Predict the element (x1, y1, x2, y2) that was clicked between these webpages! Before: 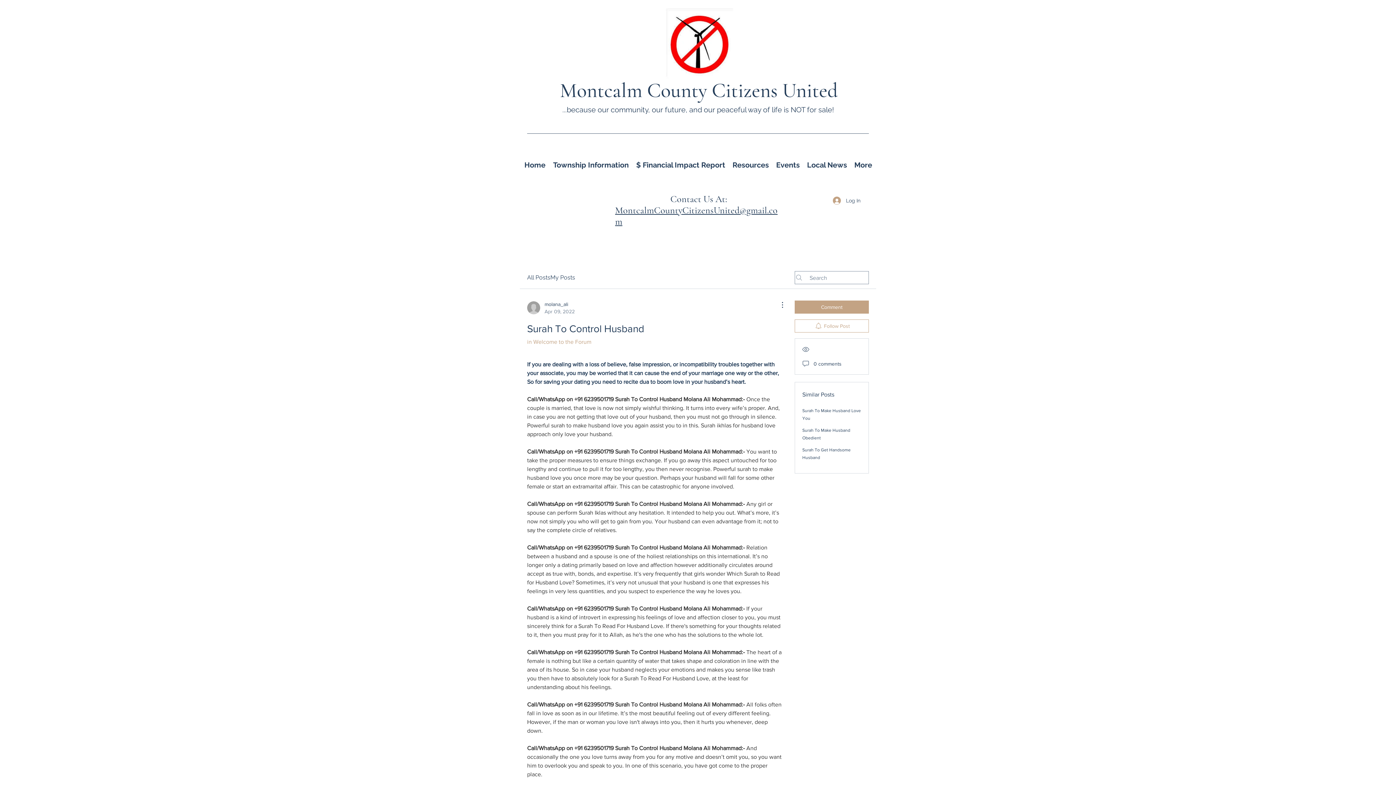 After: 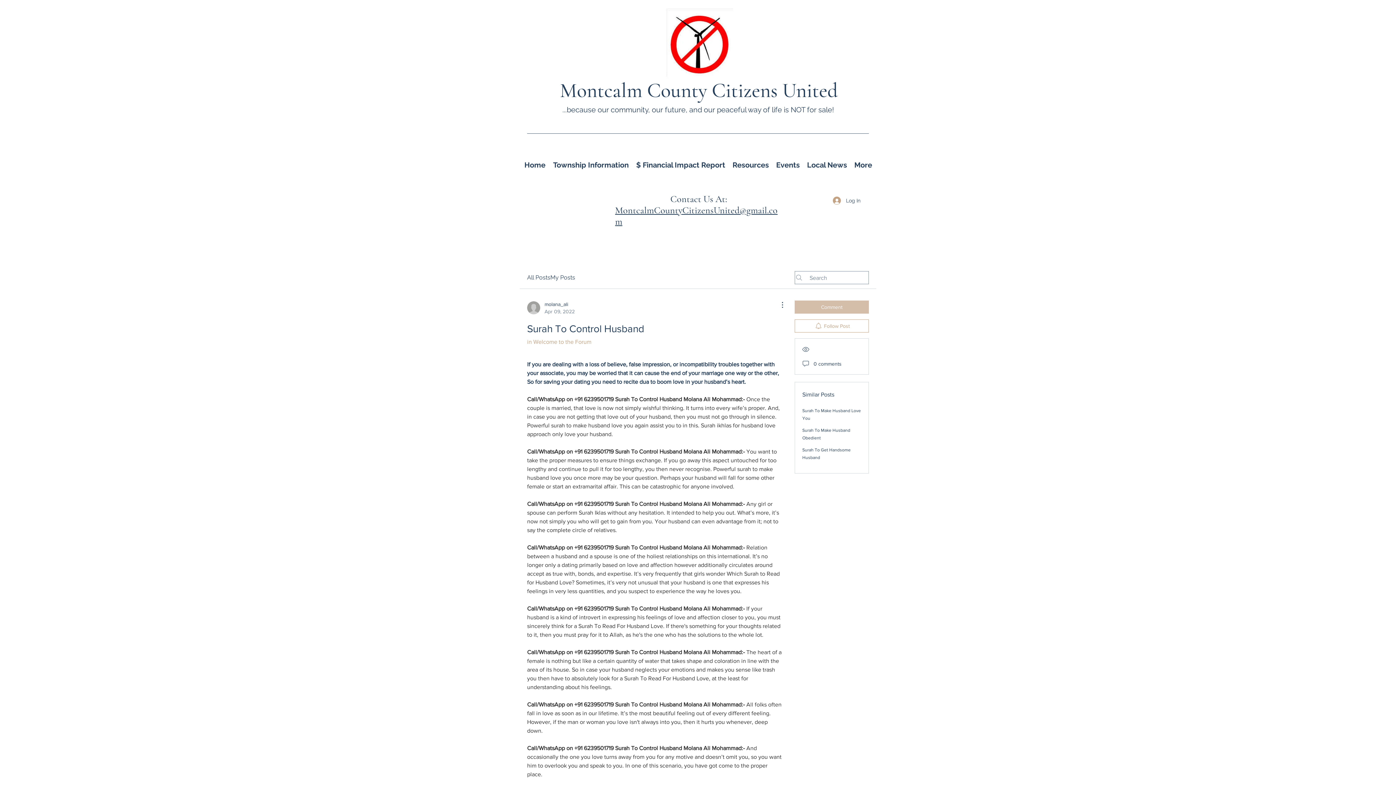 Action: bbox: (794, 300, 869, 313) label: Comment